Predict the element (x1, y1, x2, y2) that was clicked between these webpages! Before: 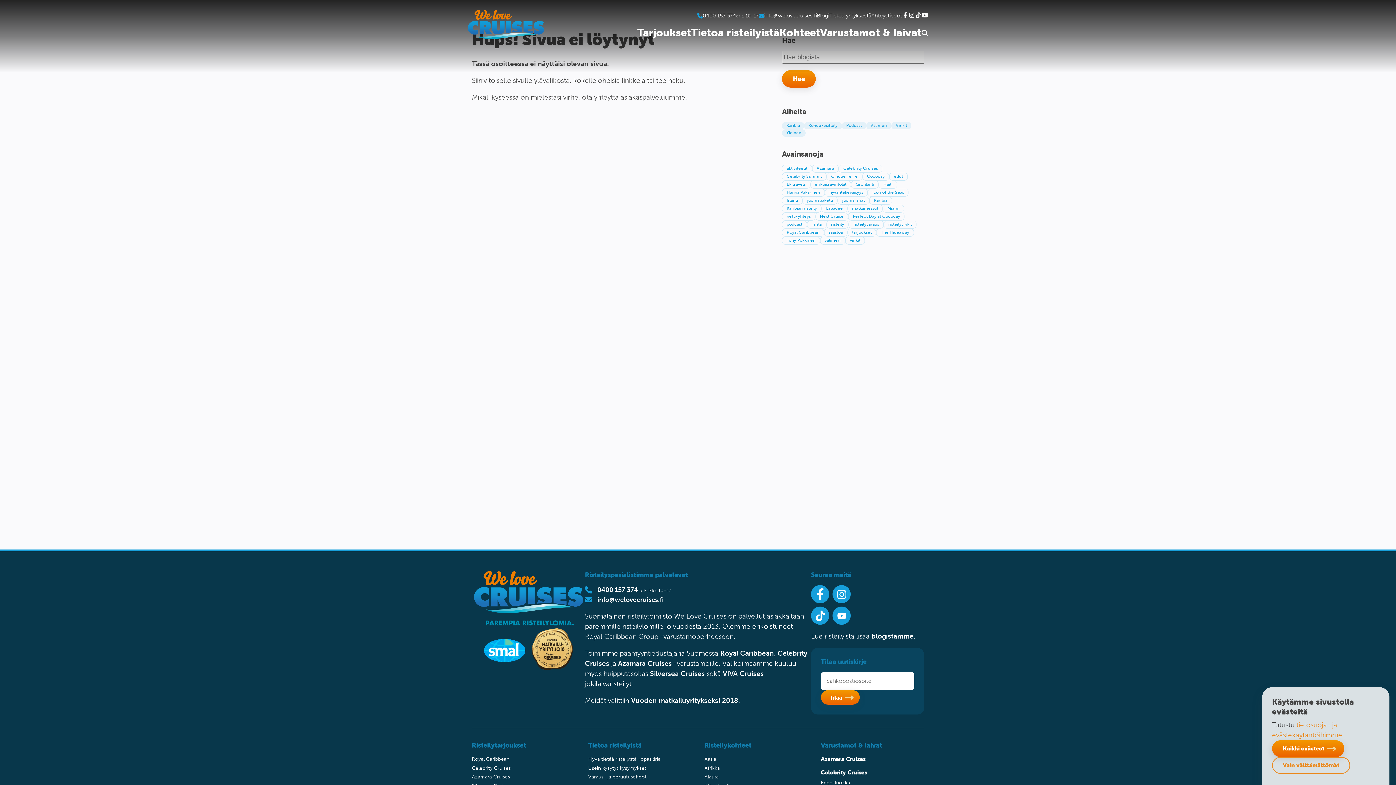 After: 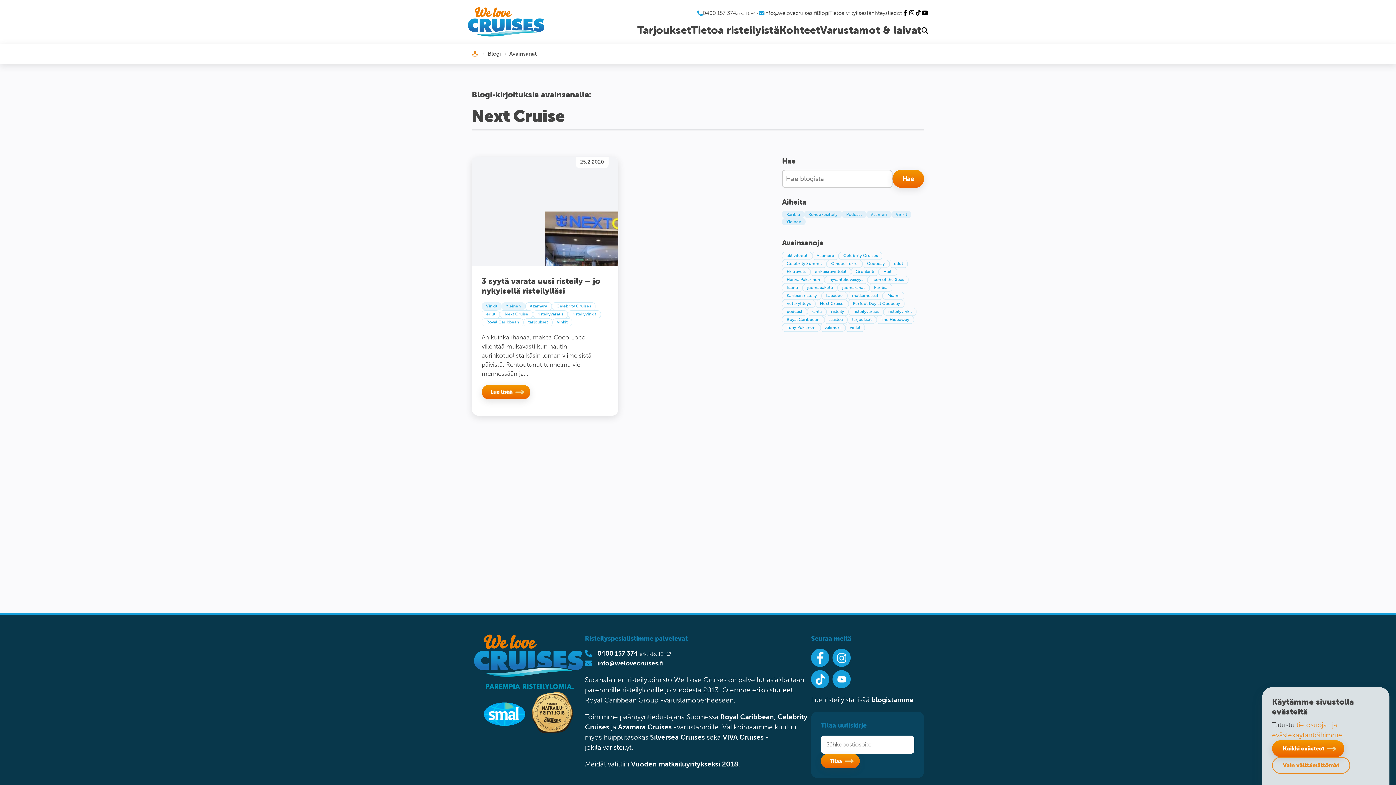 Action: label: Next Cruise bbox: (815, 212, 848, 220)